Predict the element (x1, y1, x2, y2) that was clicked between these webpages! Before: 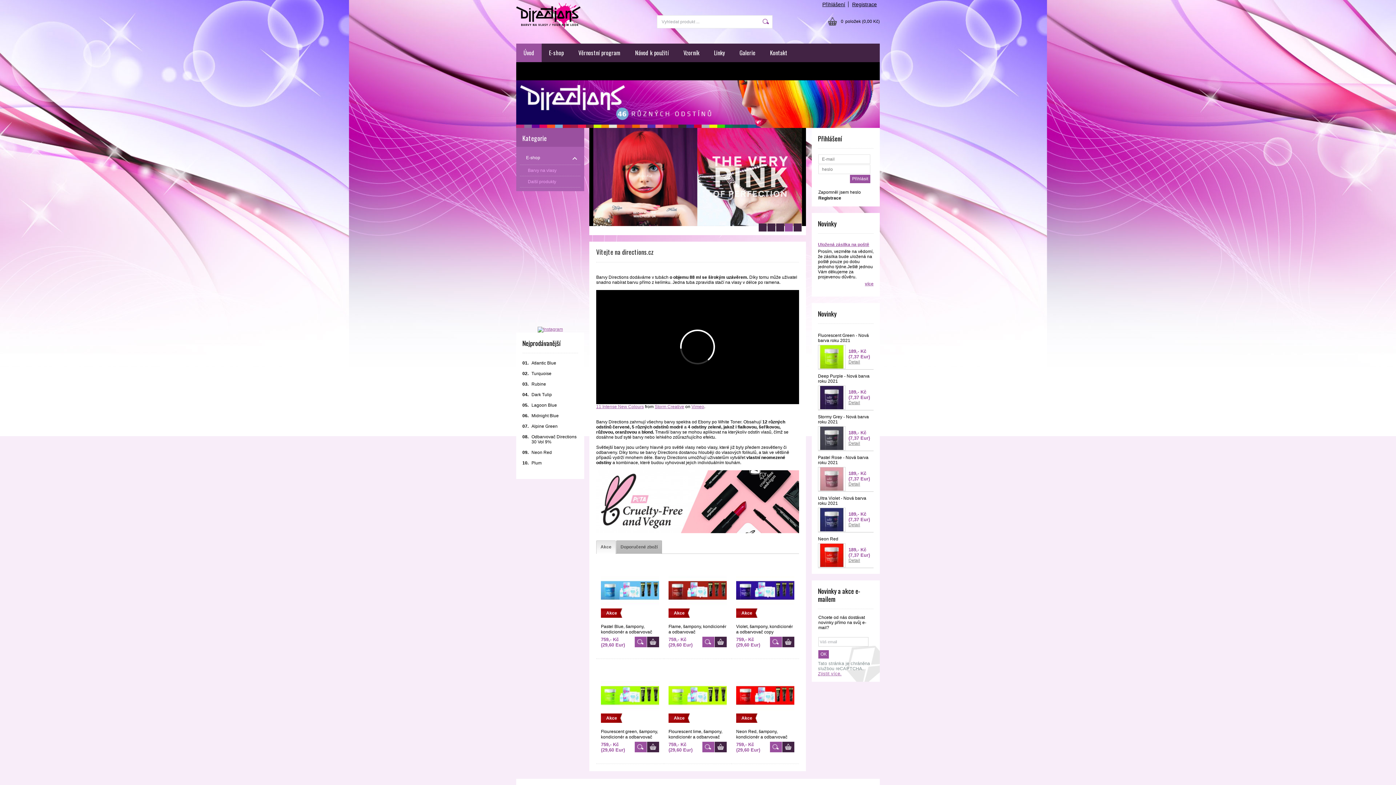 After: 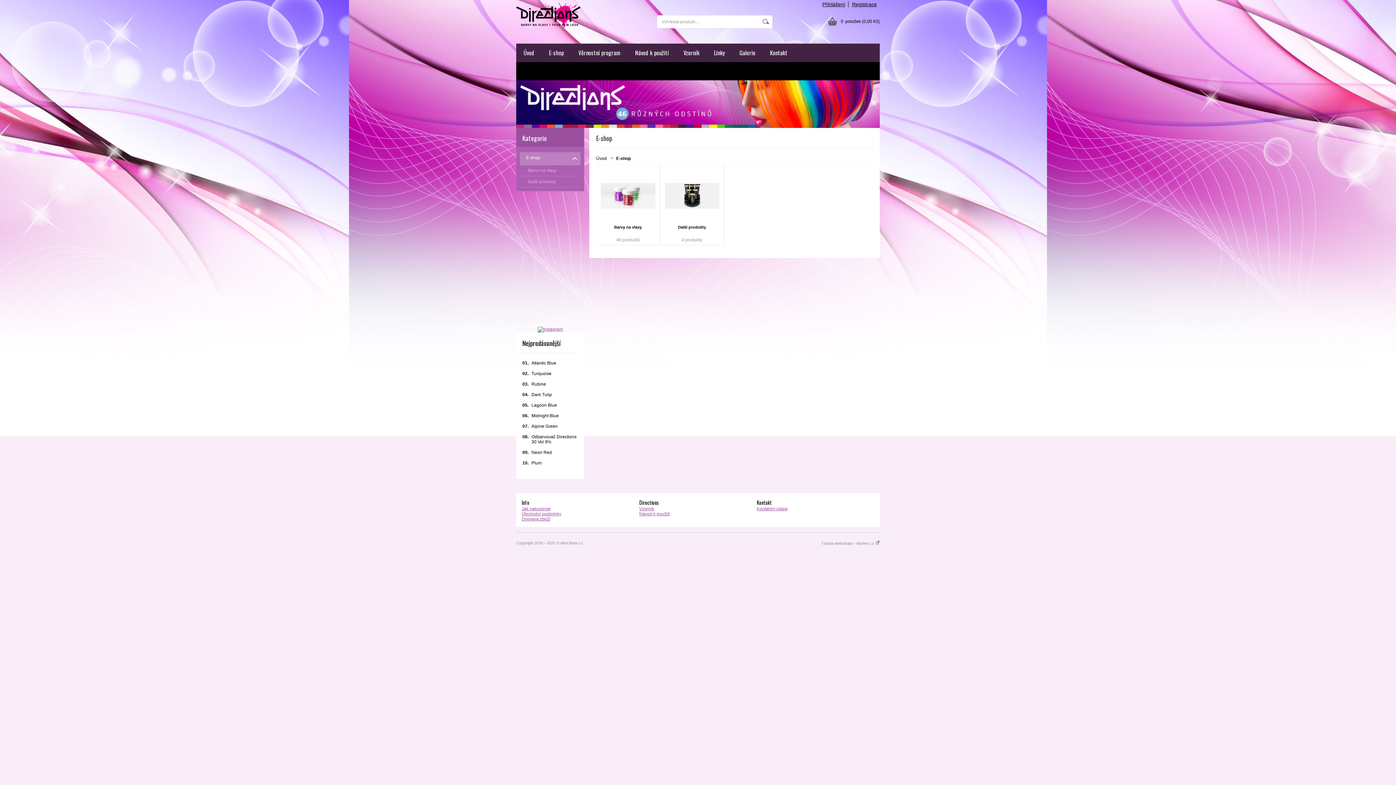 Action: label: E-shop bbox: (541, 43, 571, 62)